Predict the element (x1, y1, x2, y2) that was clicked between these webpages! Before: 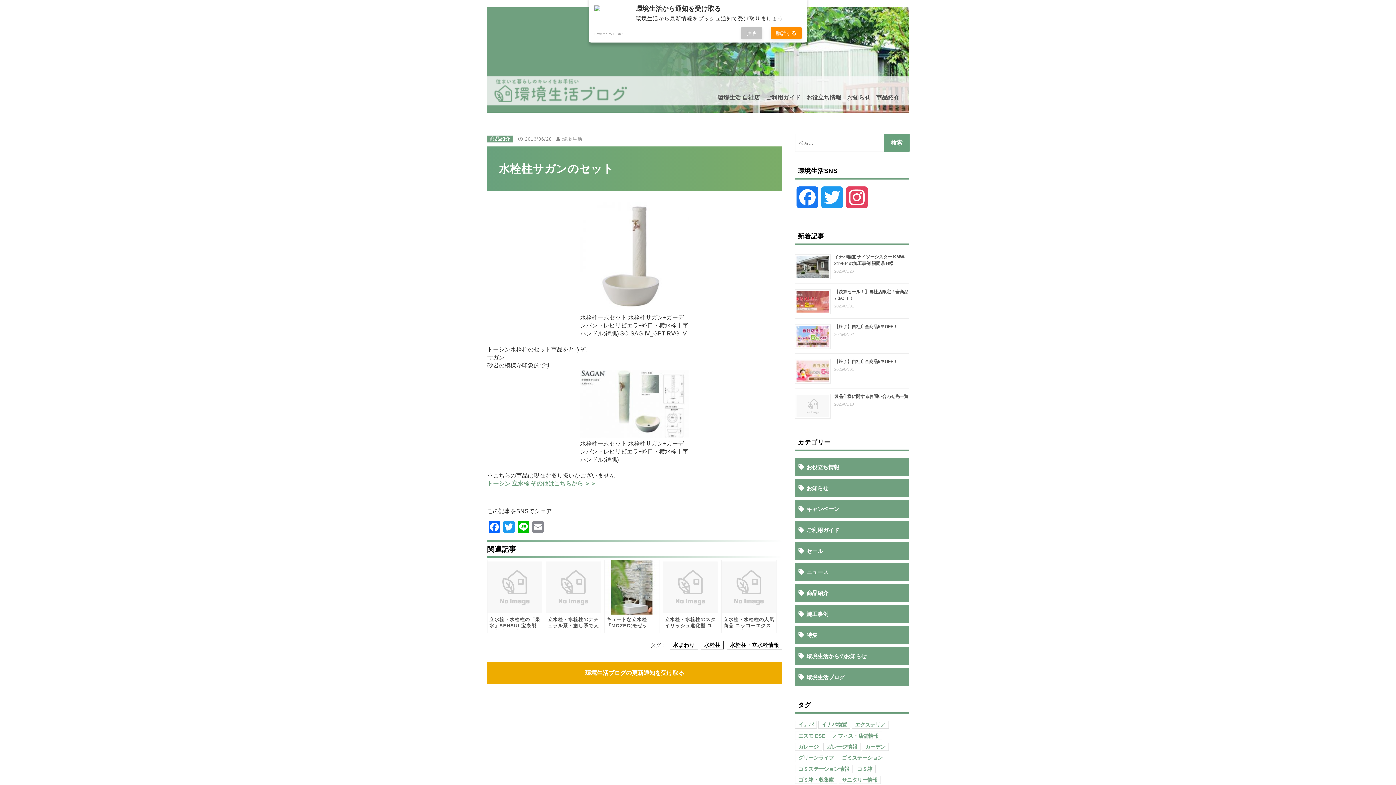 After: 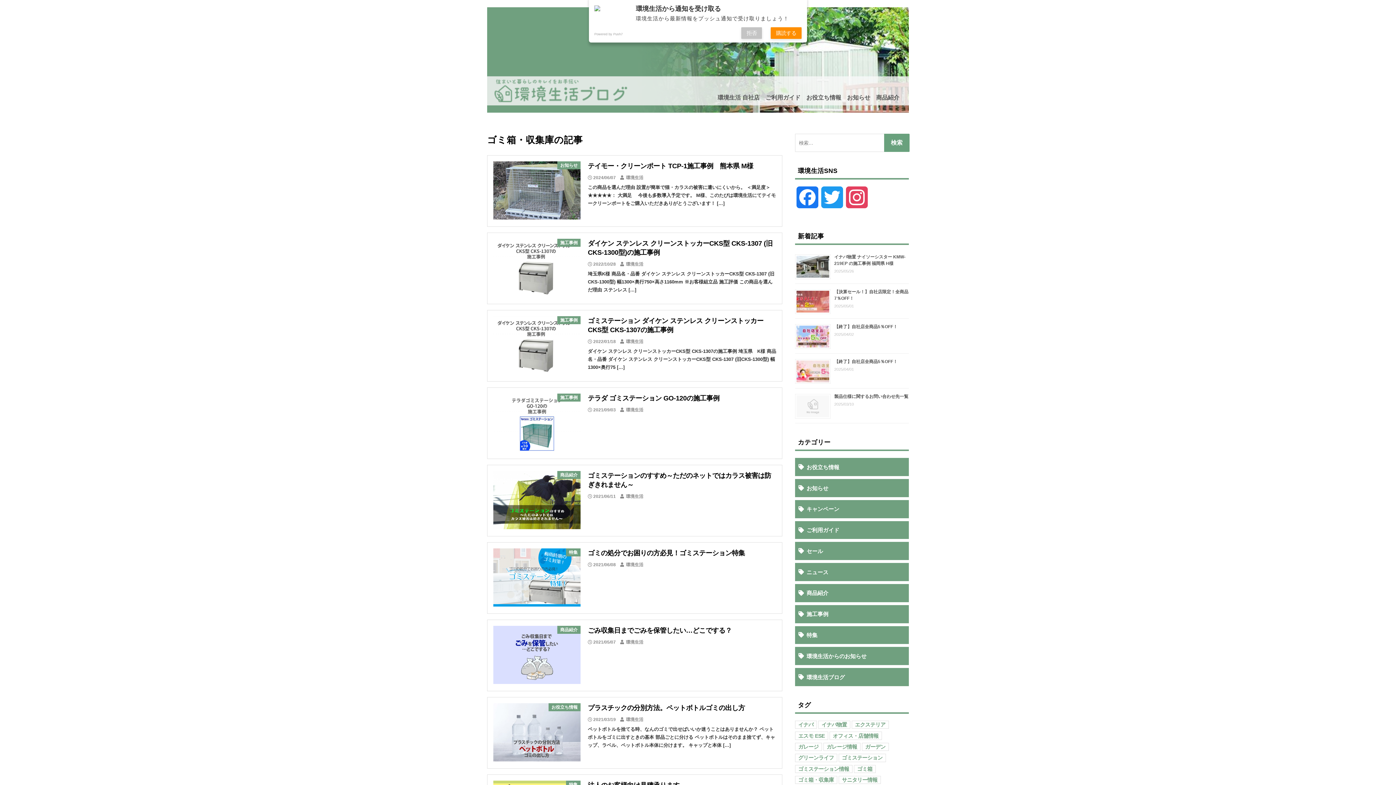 Action: label: ゴミ箱・収集庫 (187個の項目) bbox: (795, 776, 837, 784)